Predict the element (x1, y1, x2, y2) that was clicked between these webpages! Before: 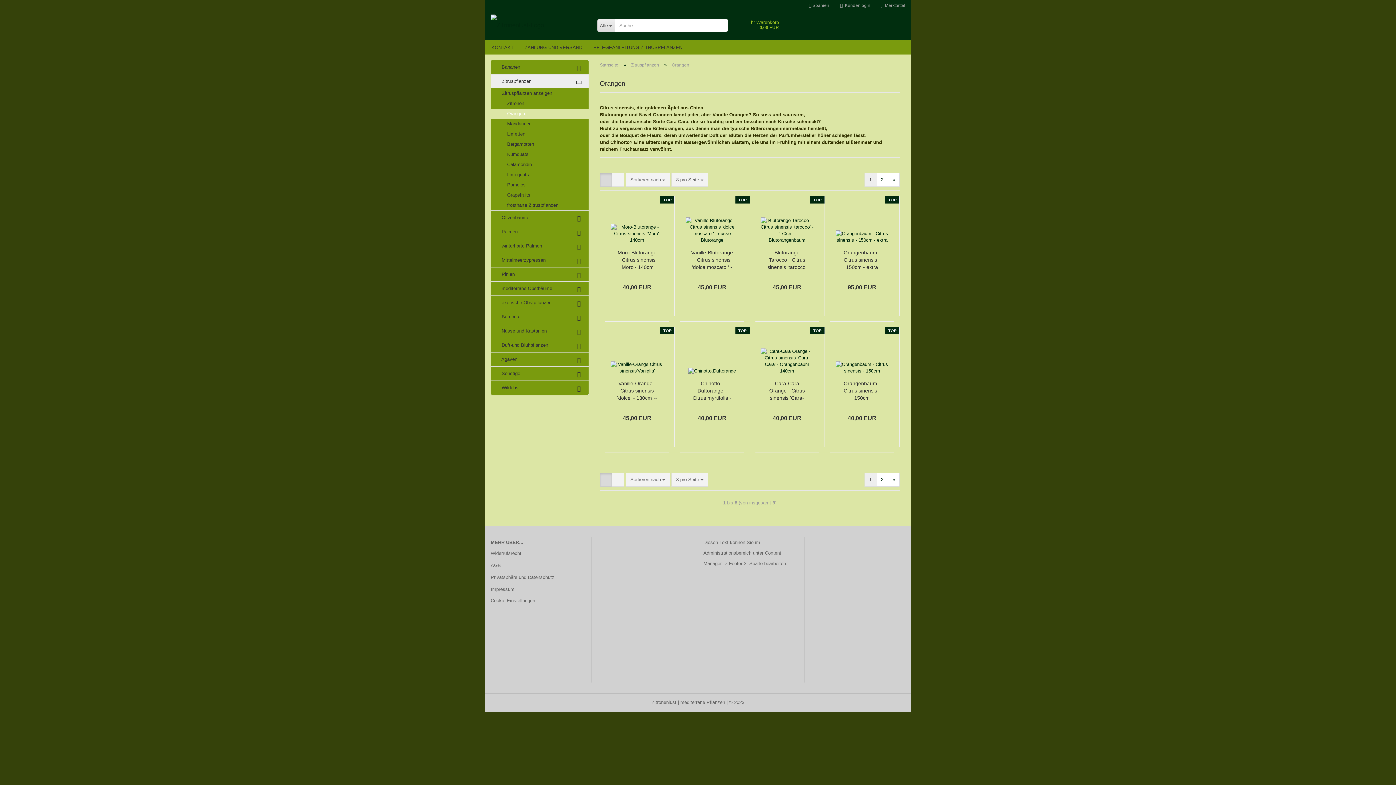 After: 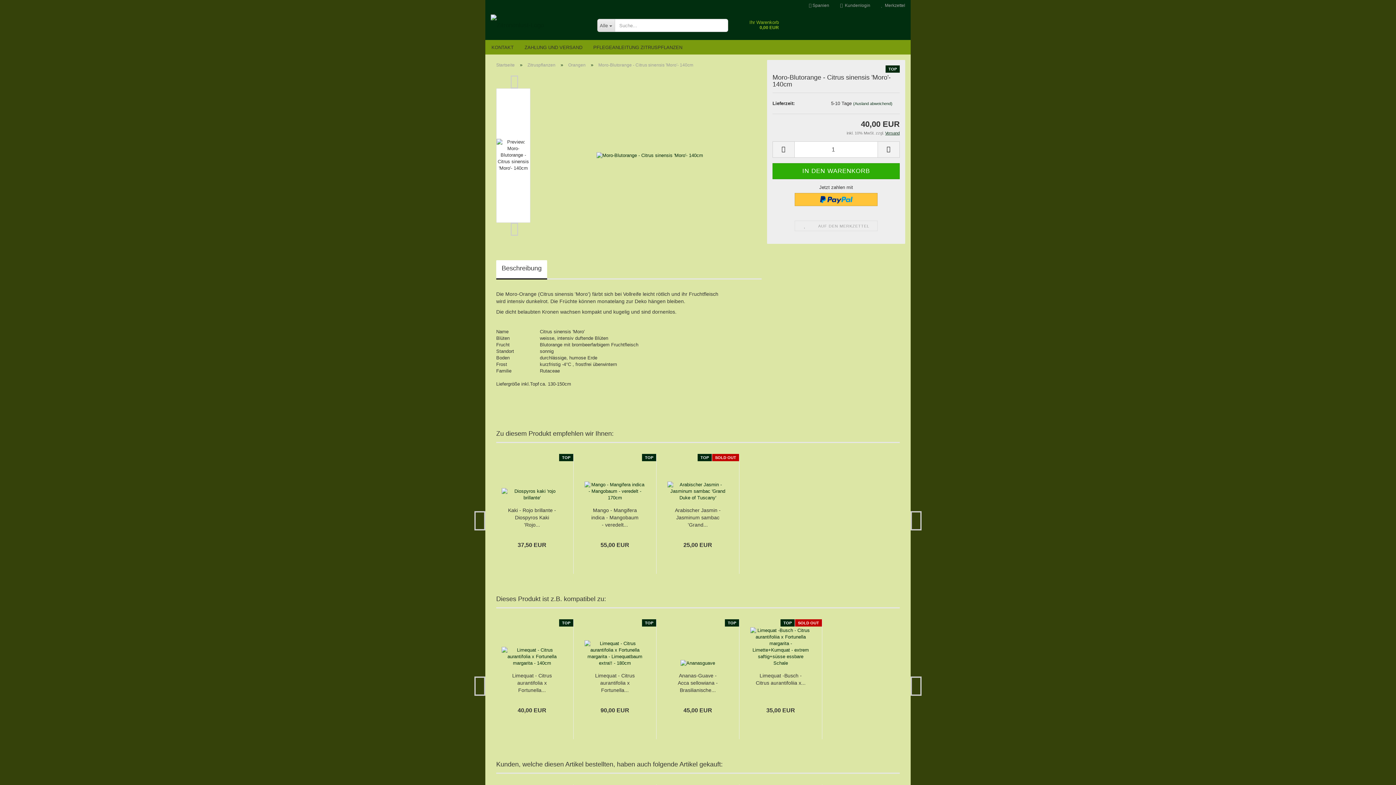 Action: label: Moro-Blutorange - Citrus sinensis 'Moro'- 140cm bbox: (616, 249, 658, 270)